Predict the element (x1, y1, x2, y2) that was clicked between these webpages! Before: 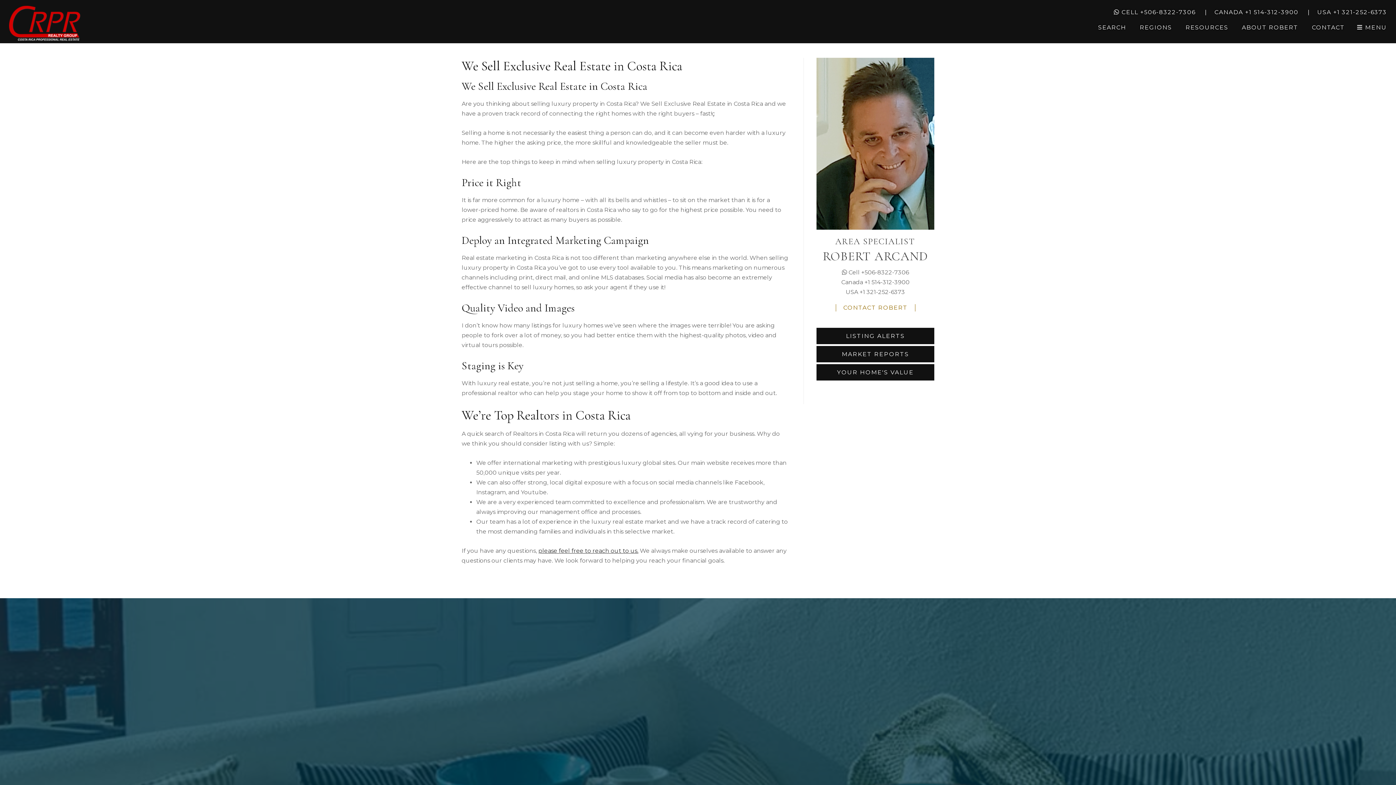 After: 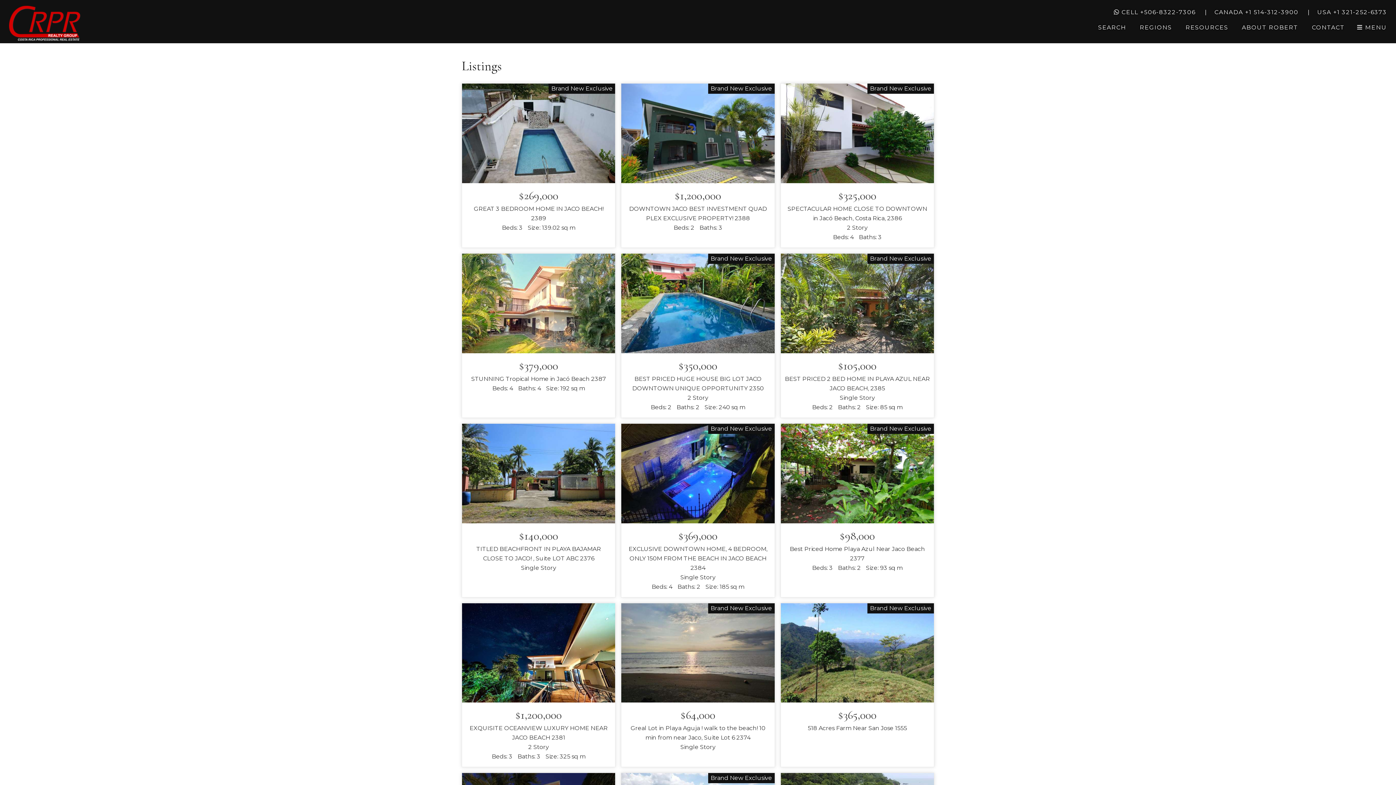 Action: bbox: (1092, 18, 1132, 36) label: SEARCH